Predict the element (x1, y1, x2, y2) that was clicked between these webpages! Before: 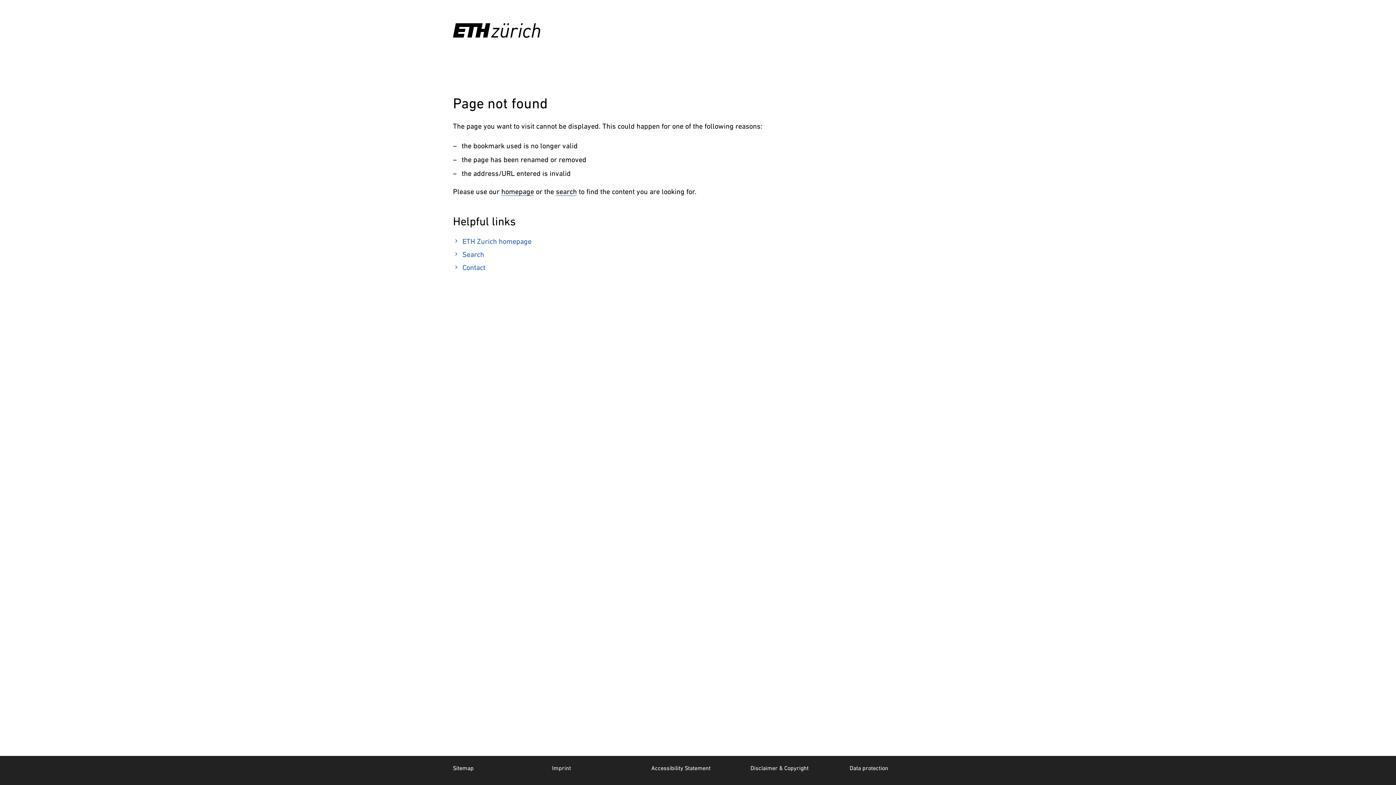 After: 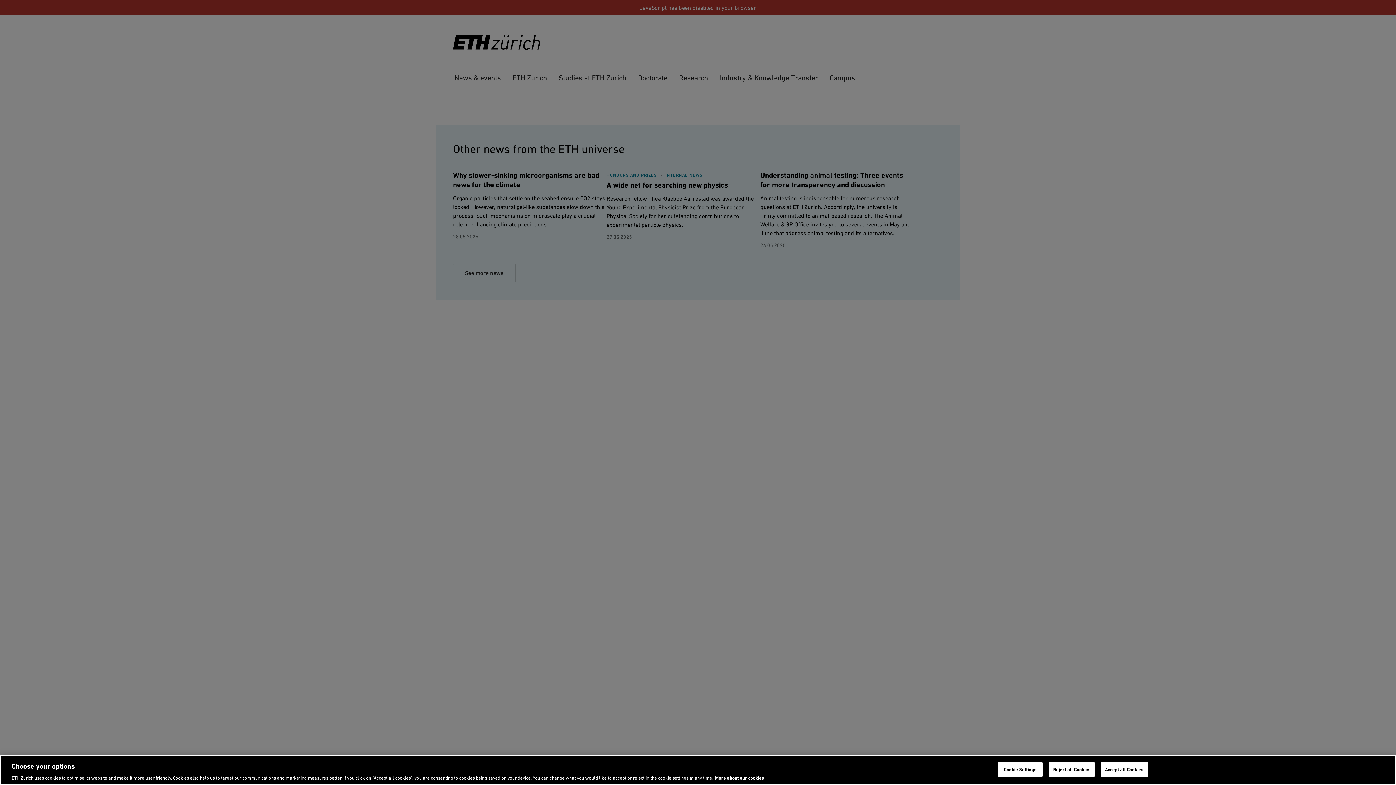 Action: bbox: (501, 187, 534, 196) label: homepage